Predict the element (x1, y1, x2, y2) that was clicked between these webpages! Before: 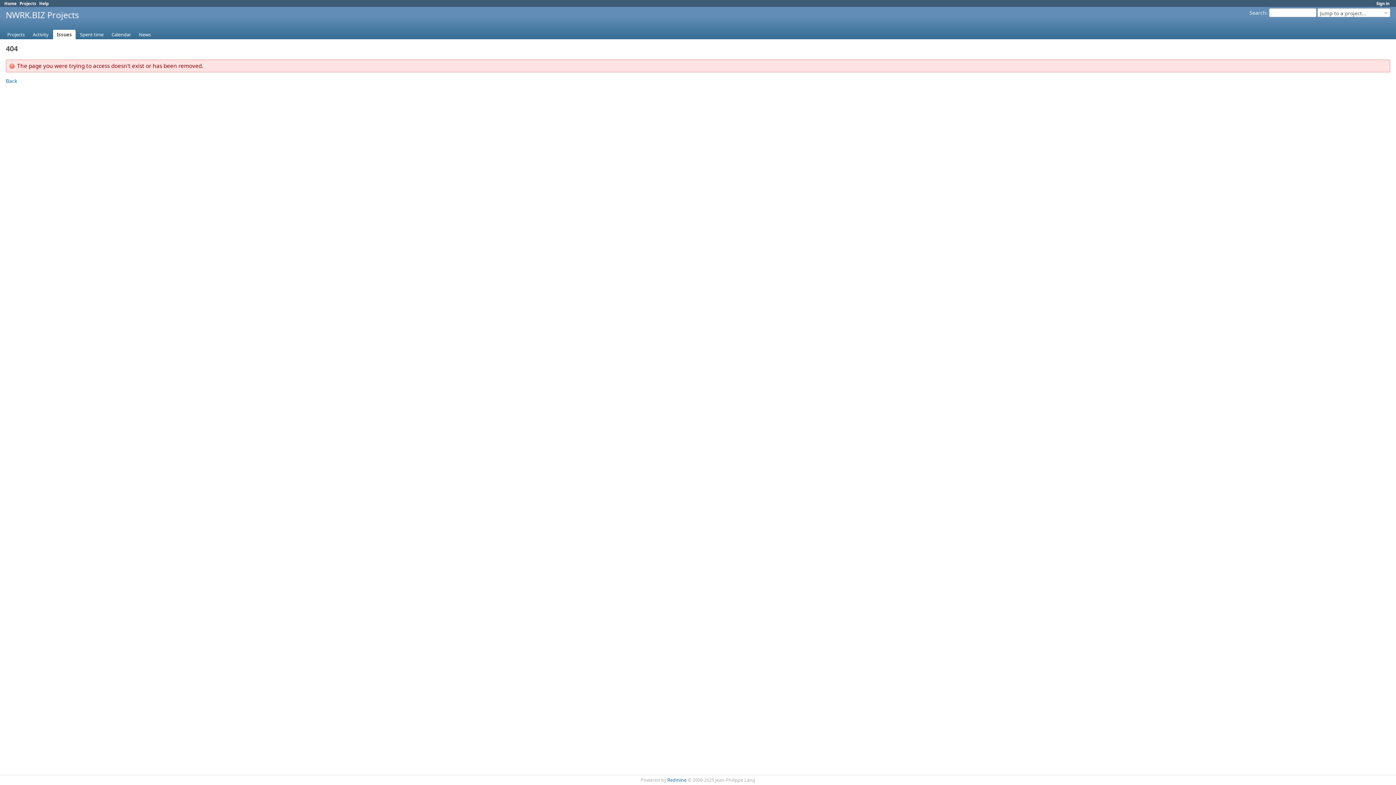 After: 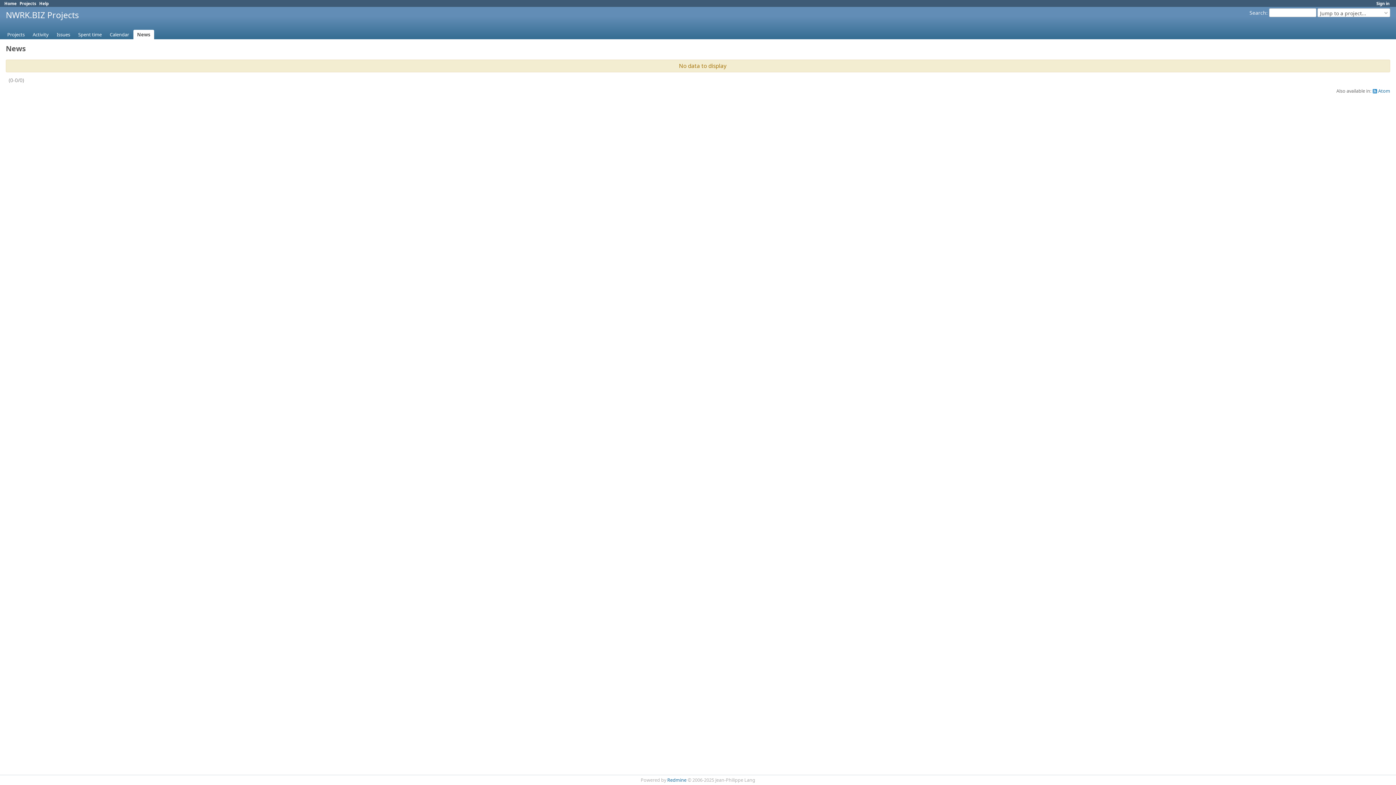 Action: bbox: (135, 29, 154, 39) label: News